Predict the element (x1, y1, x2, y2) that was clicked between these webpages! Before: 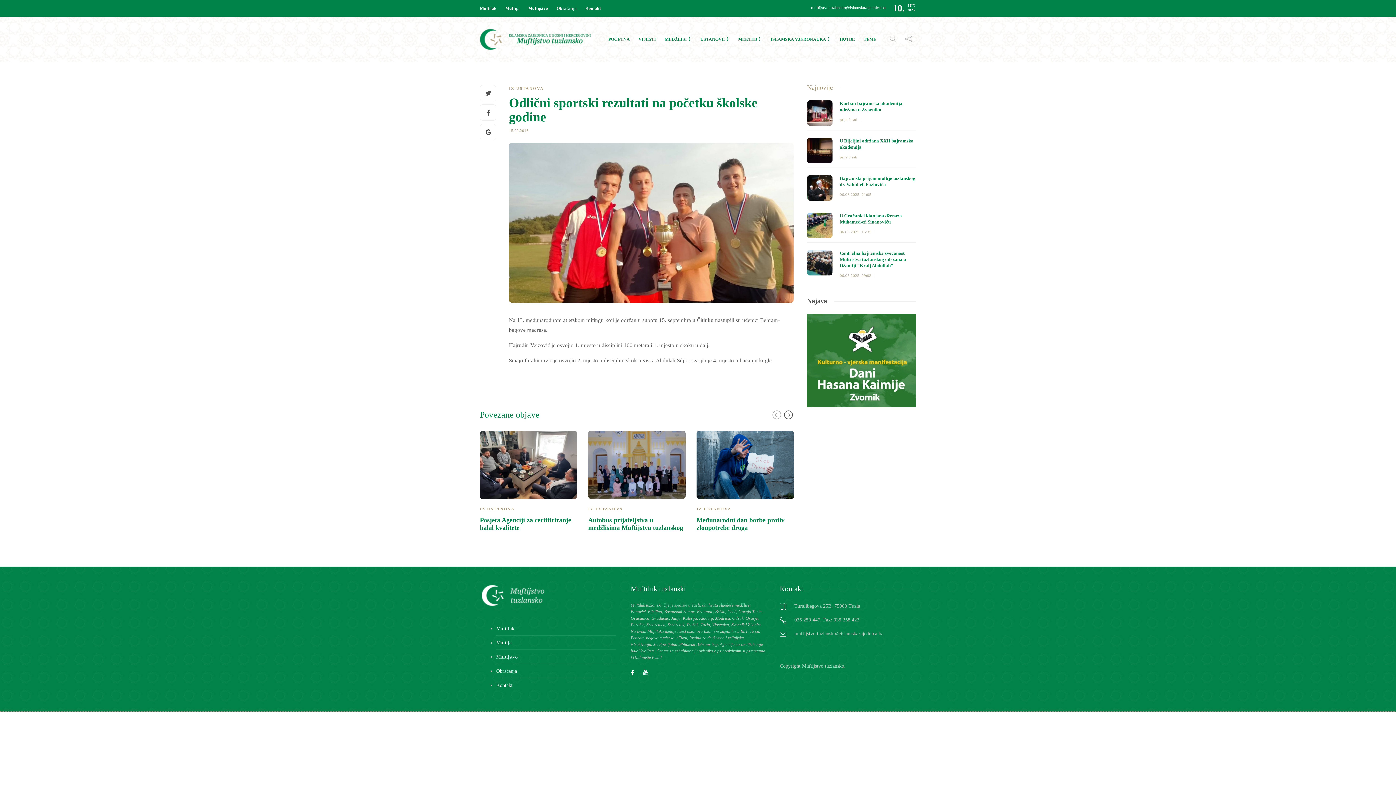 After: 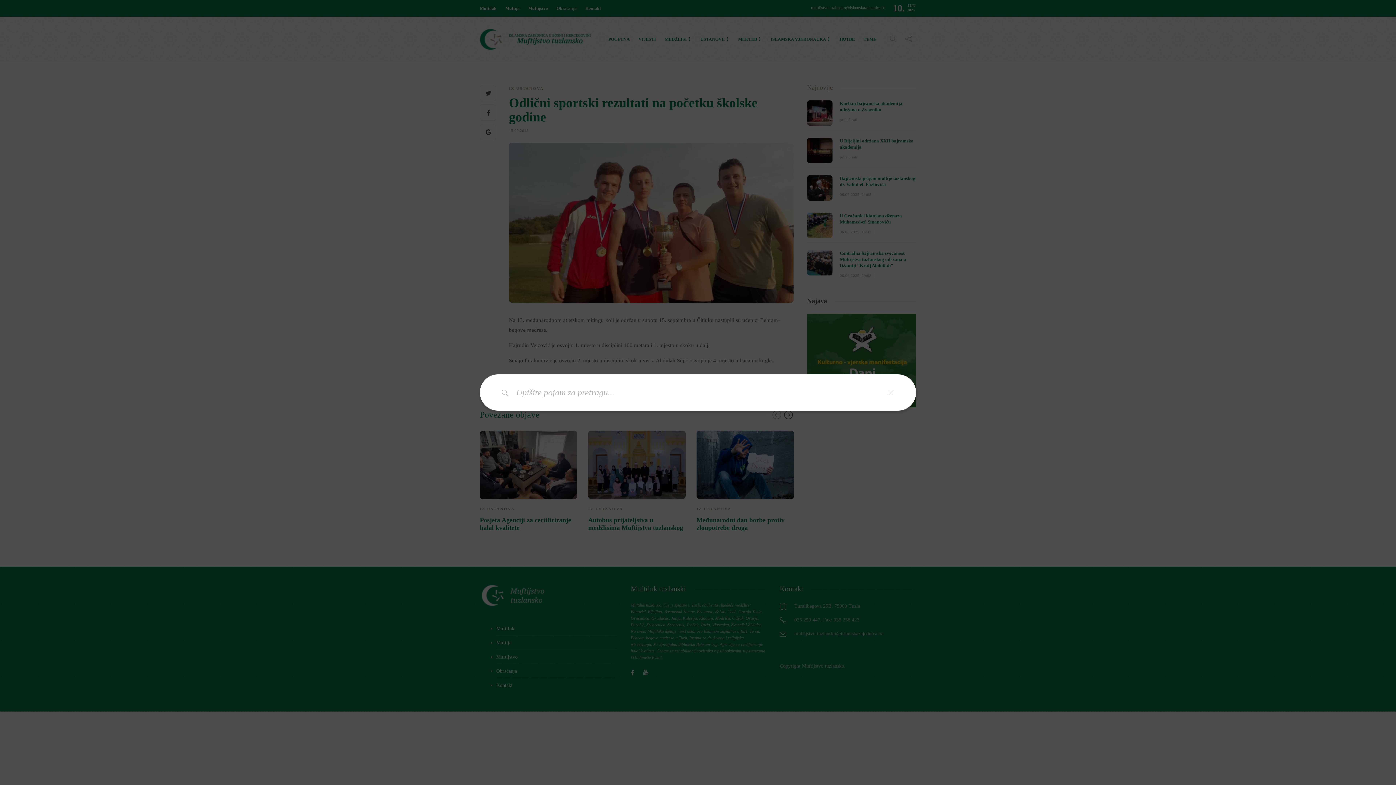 Action: bbox: (890, 25, 896, 53)